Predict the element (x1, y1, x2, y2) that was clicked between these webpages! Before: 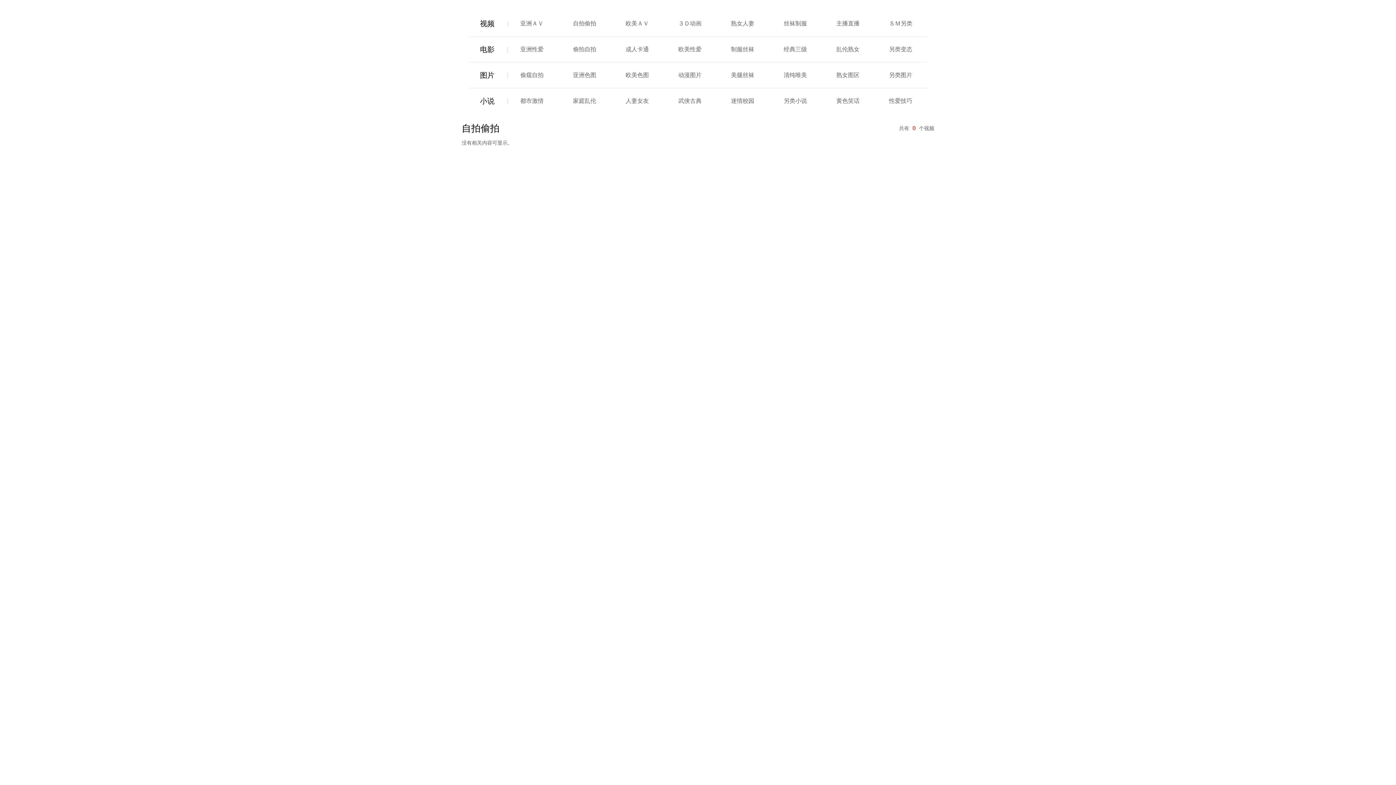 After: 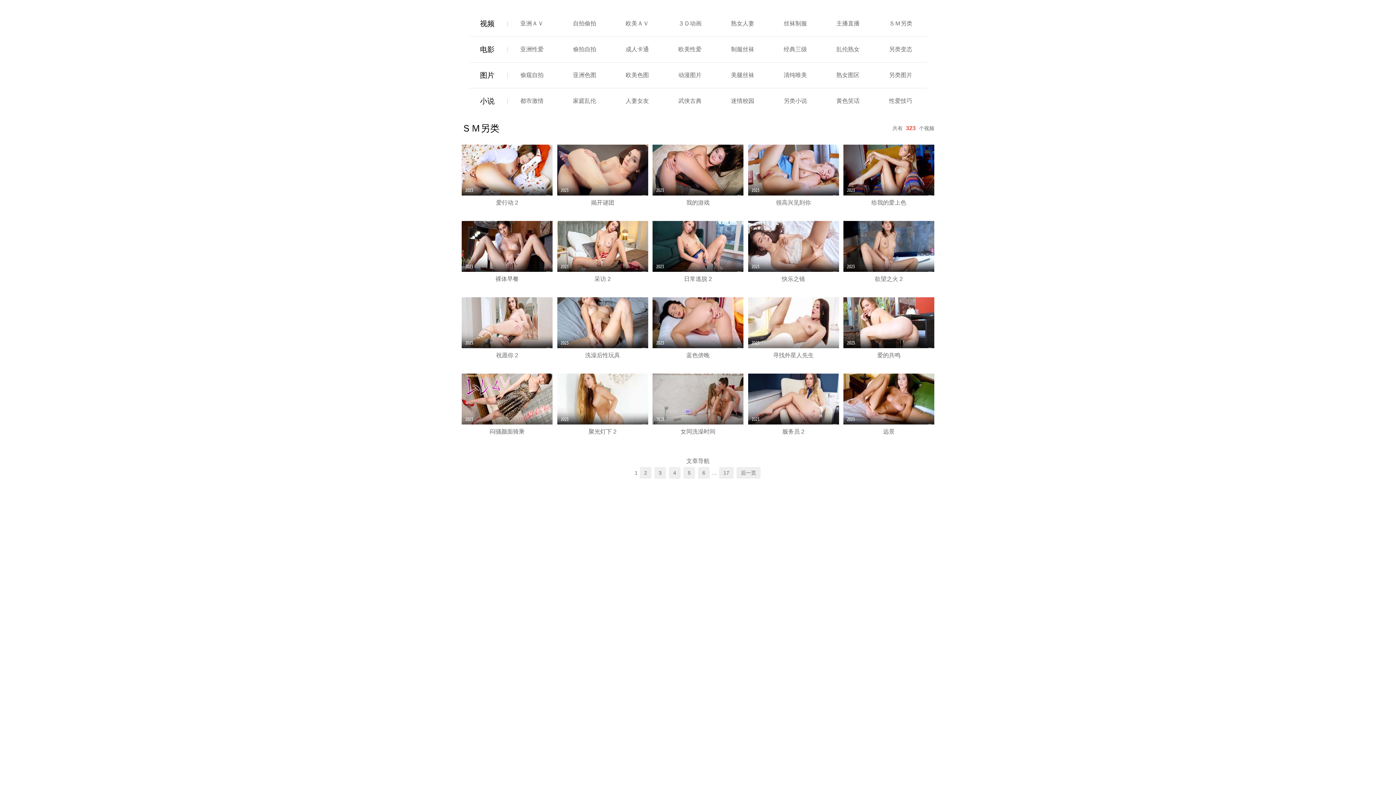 Action: bbox: (889, 20, 912, 26) label: ＳＭ另类